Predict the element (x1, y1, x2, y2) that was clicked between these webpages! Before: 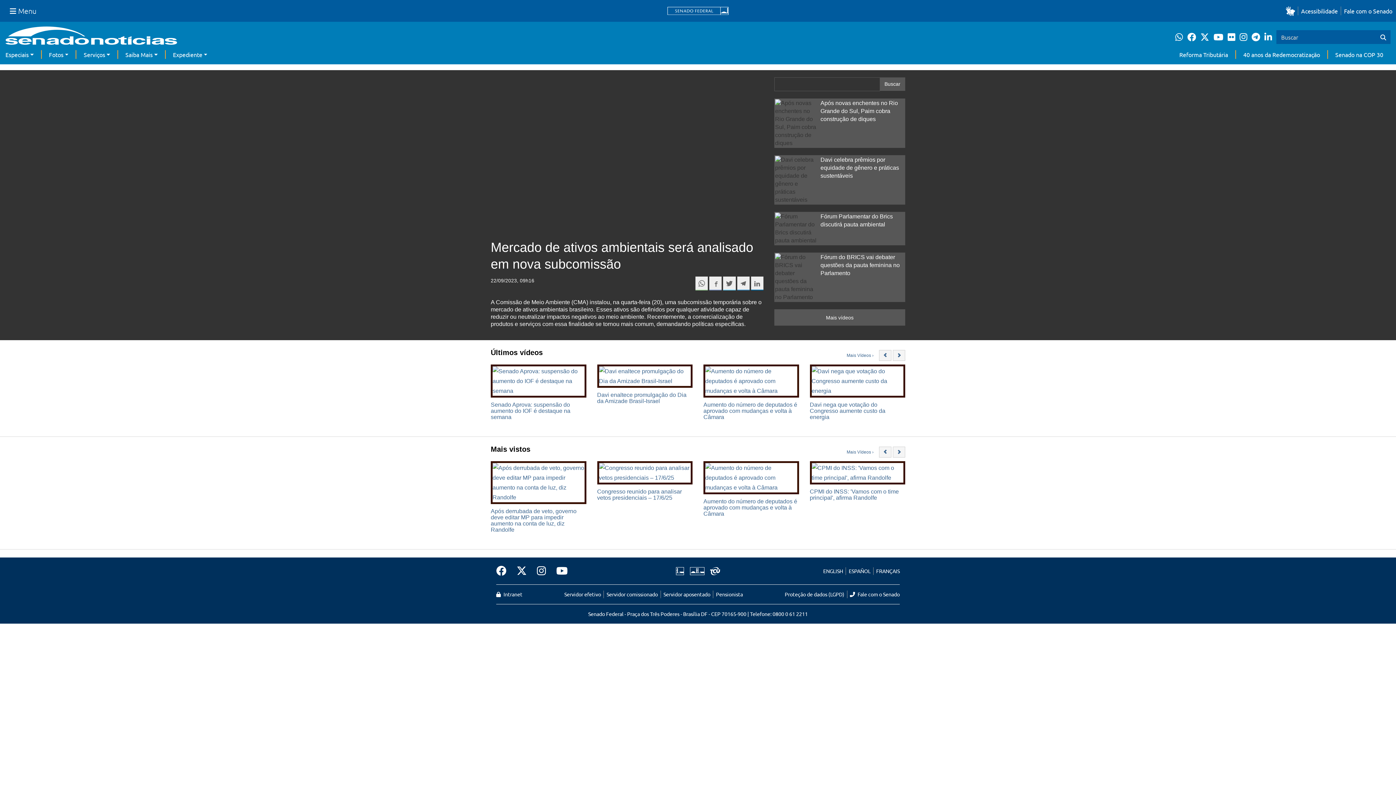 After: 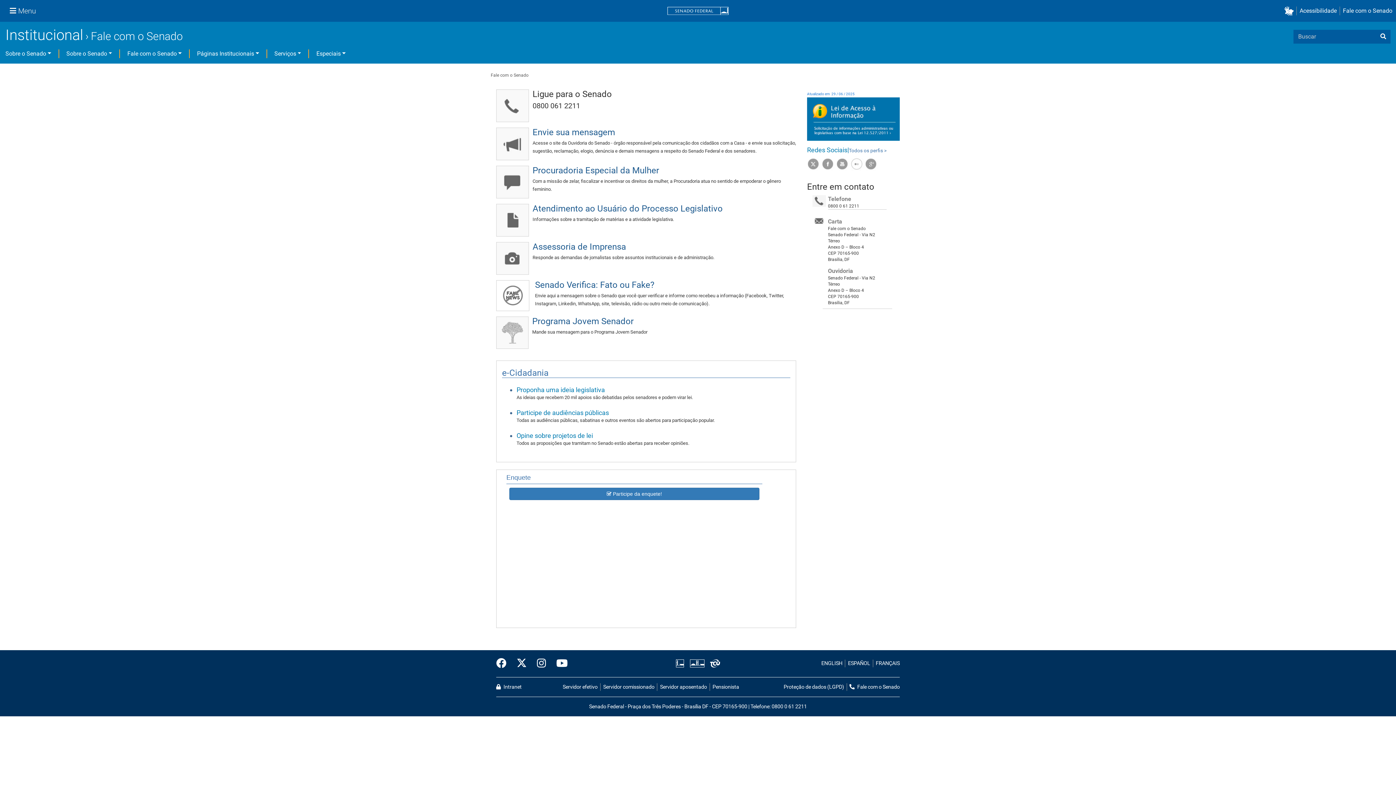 Action: label: Fale com o Senado bbox: (850, 591, 900, 597)